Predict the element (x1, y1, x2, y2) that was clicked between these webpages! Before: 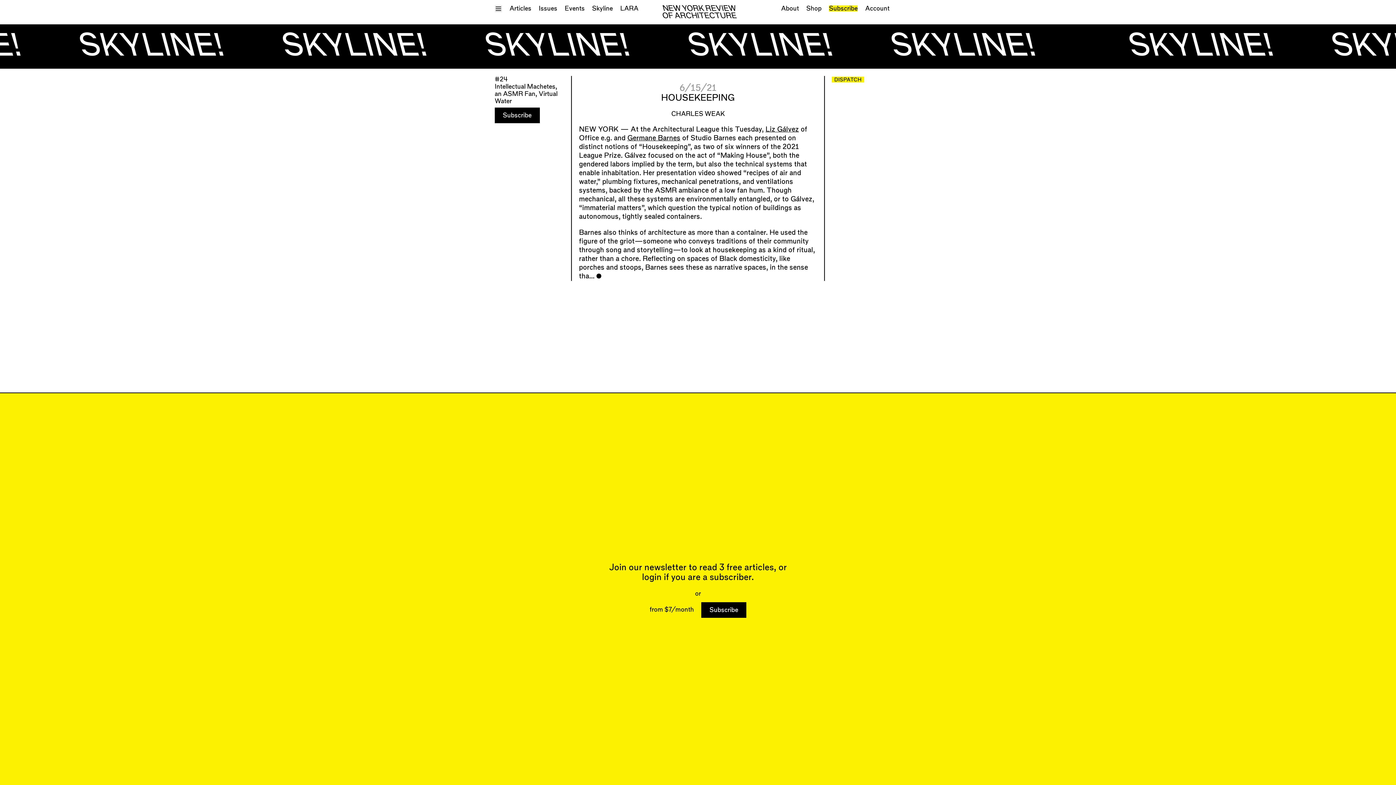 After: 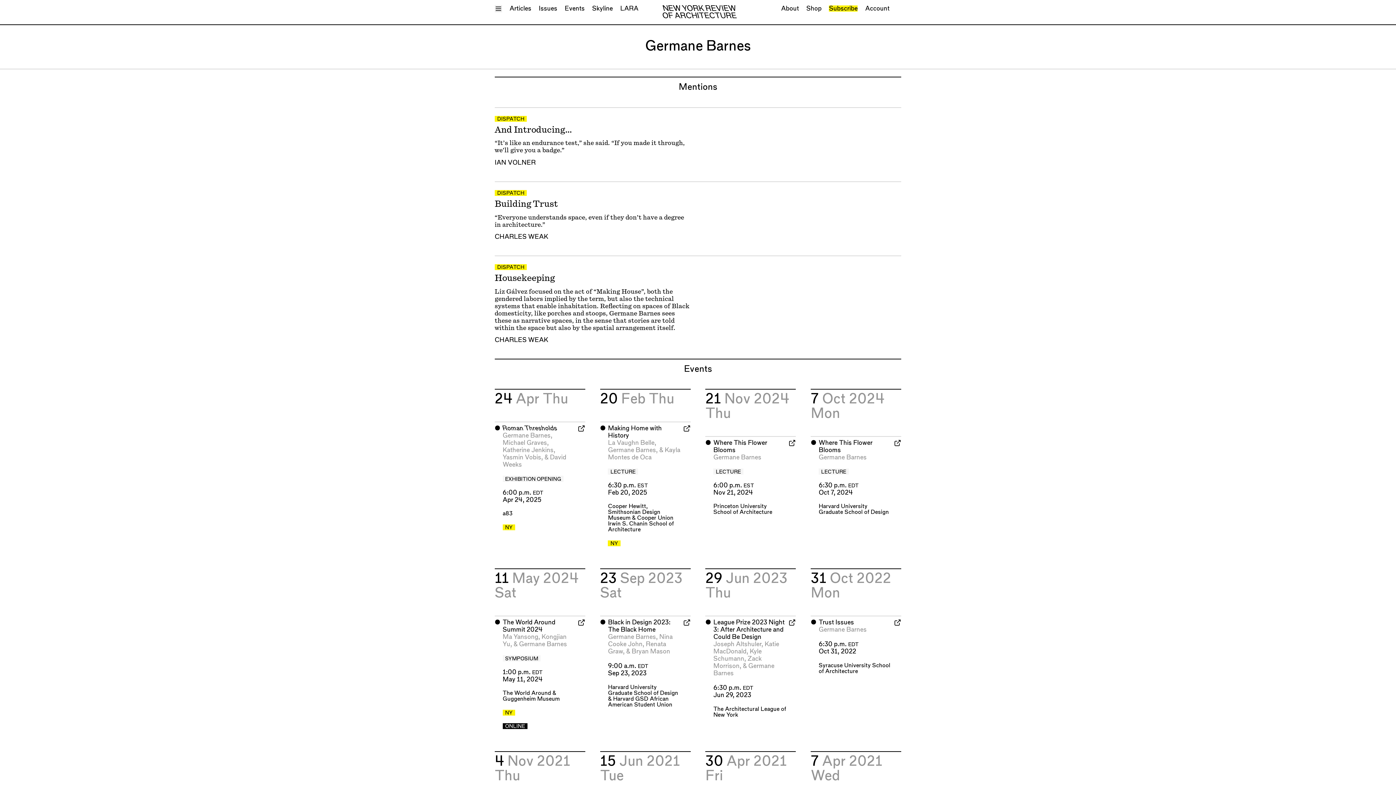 Action: bbox: (627, 134, 680, 141) label: Germane Barnes